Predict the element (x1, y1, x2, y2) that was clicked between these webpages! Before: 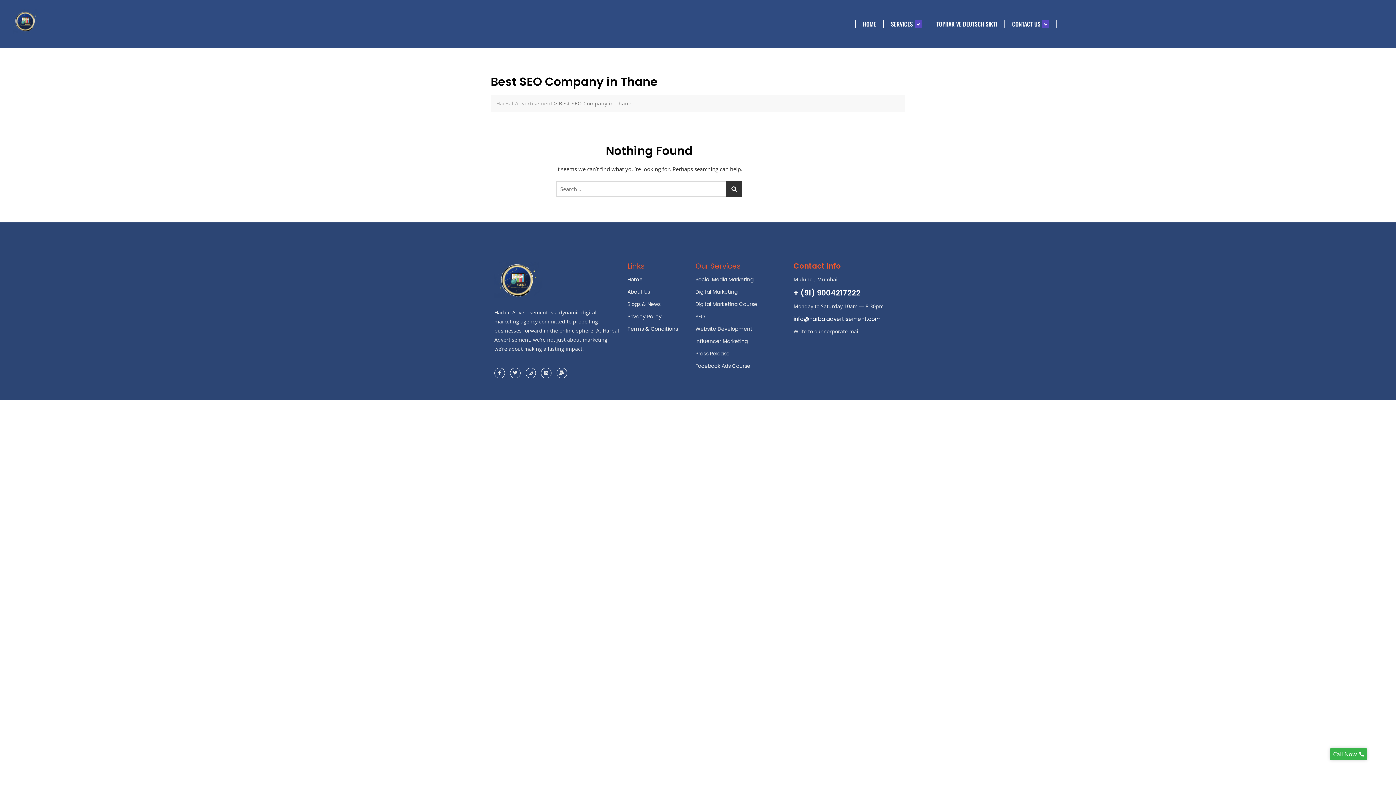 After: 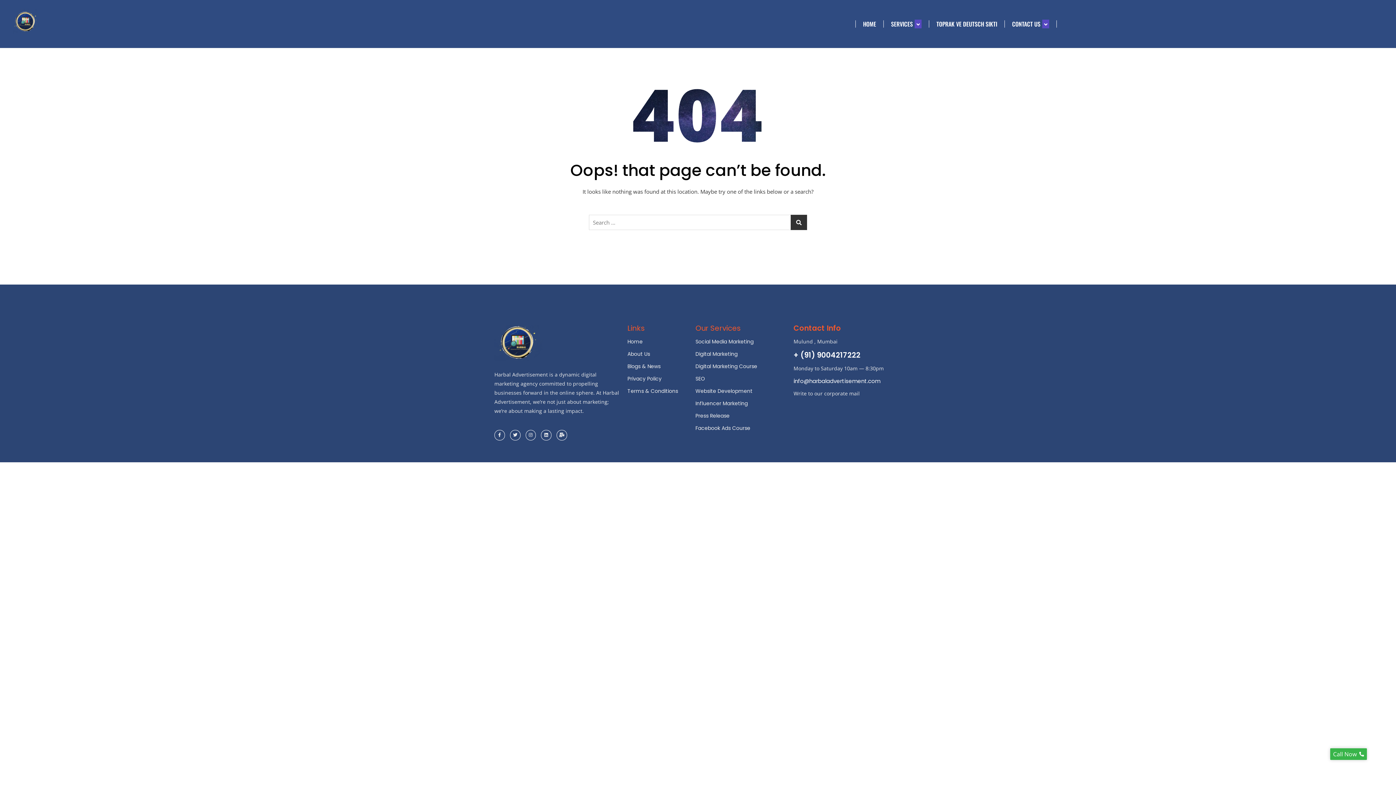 Action: bbox: (695, 313, 705, 320) label: SEO